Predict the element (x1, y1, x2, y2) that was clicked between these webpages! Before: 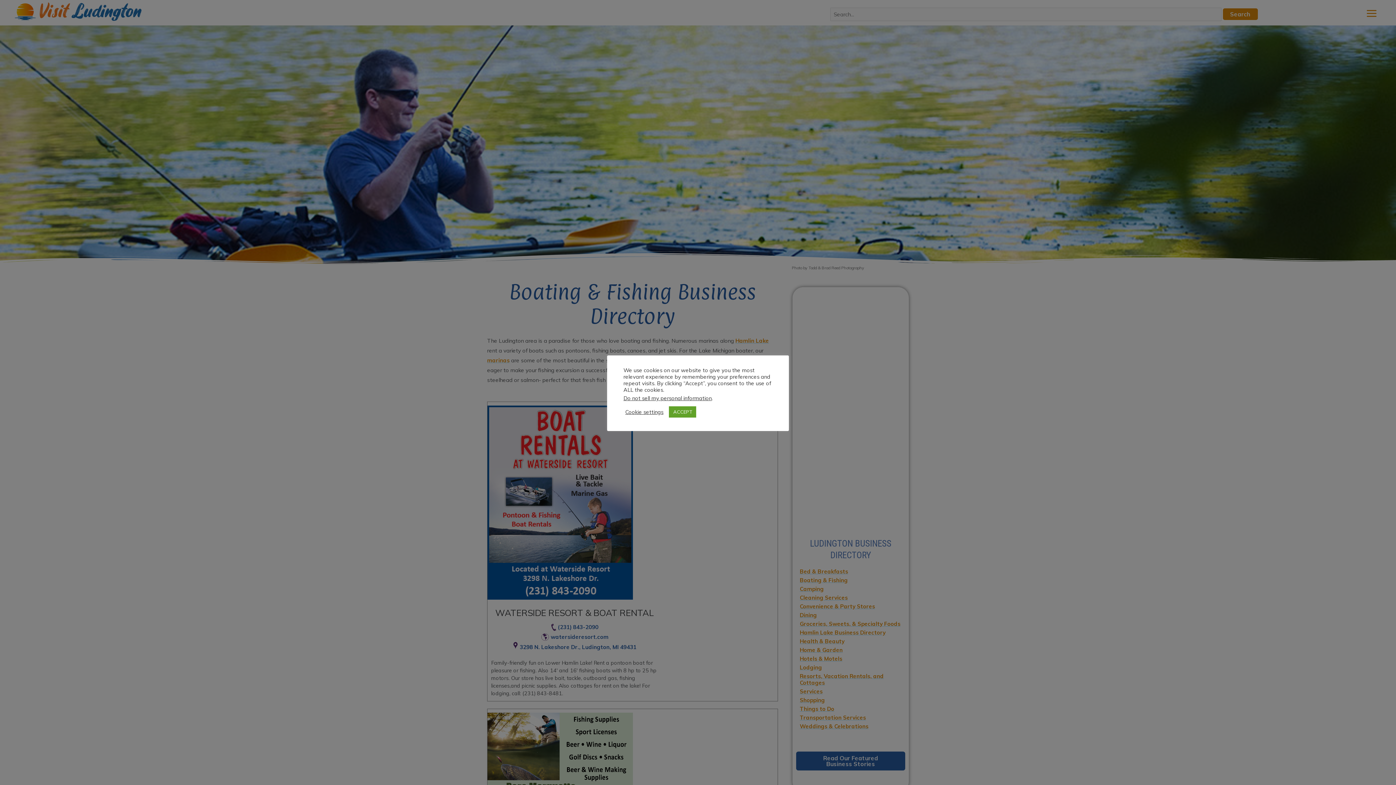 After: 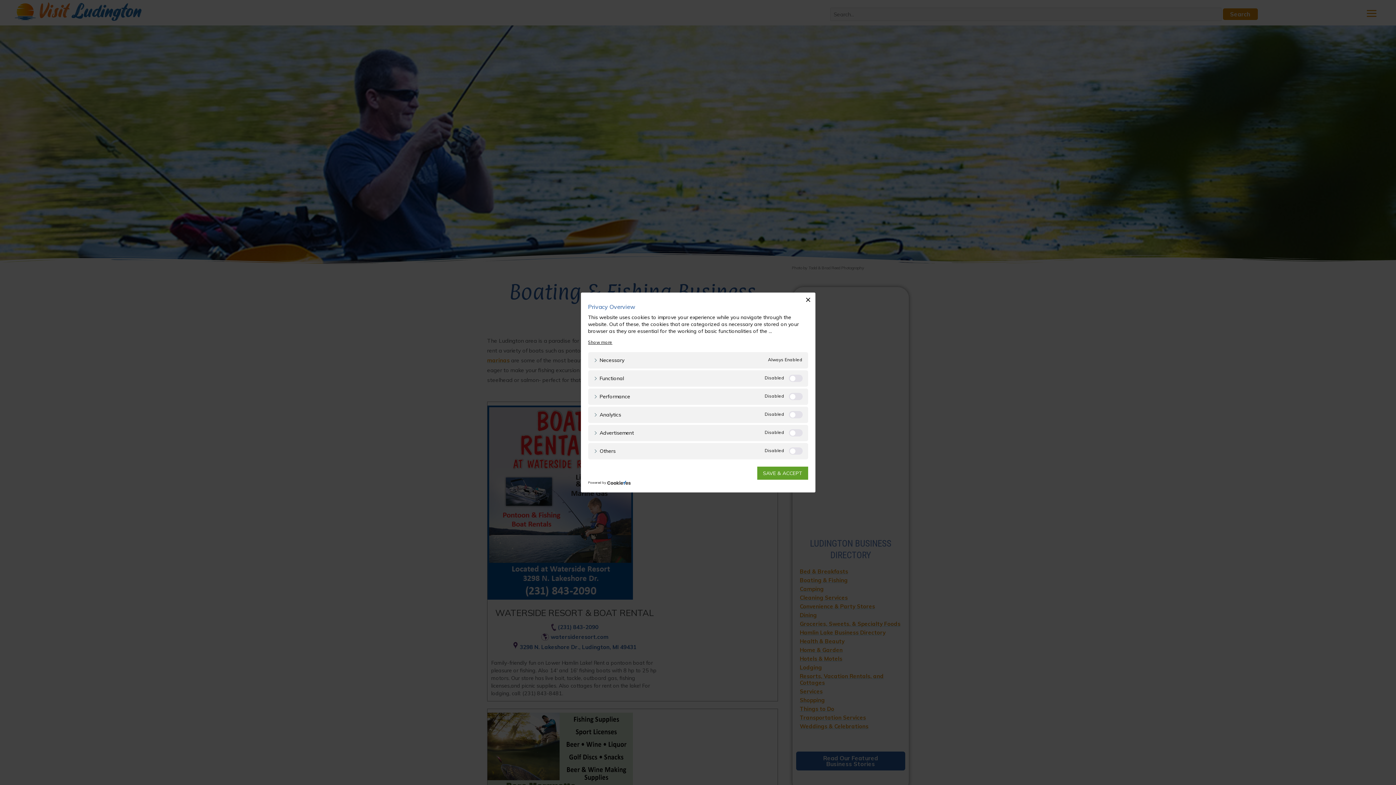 Action: bbox: (625, 408, 663, 415) label: Cookie settings